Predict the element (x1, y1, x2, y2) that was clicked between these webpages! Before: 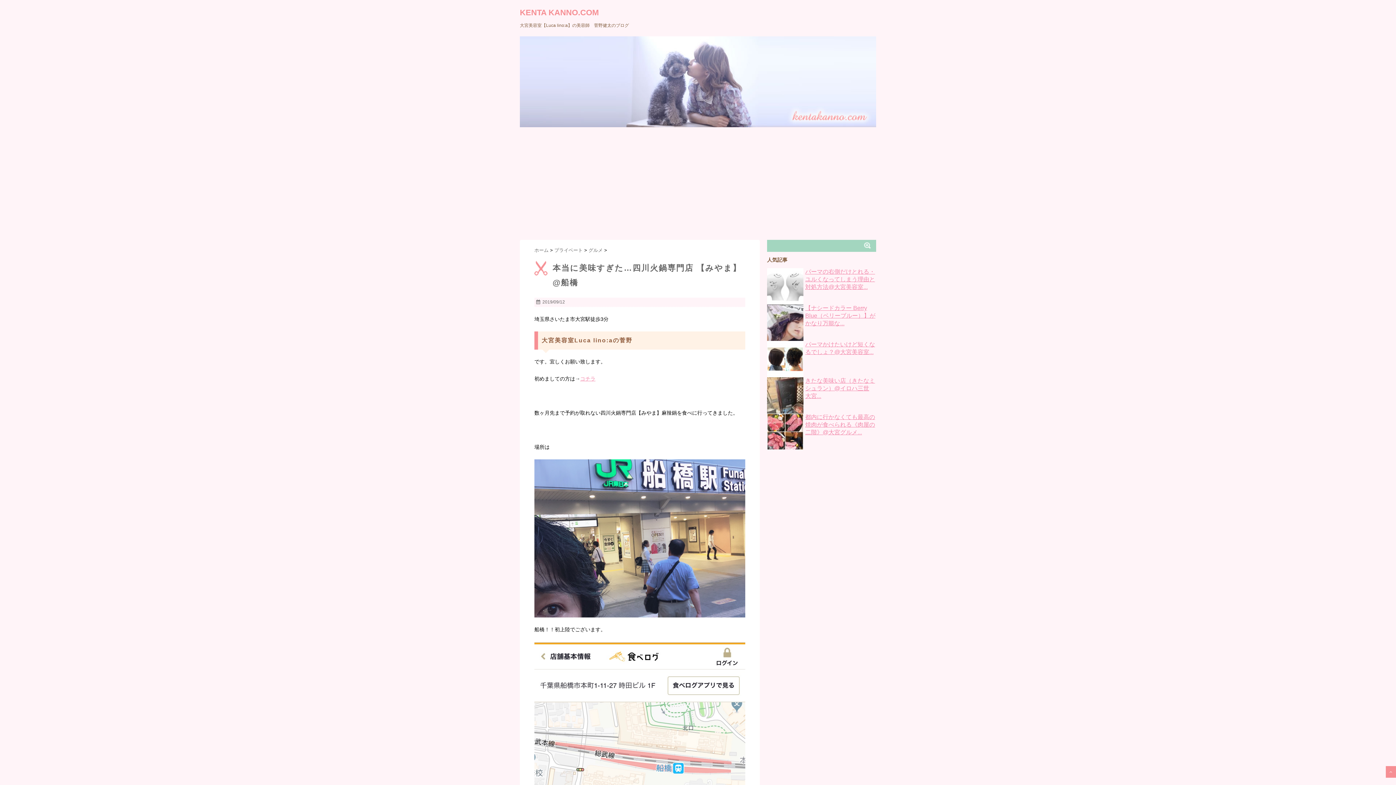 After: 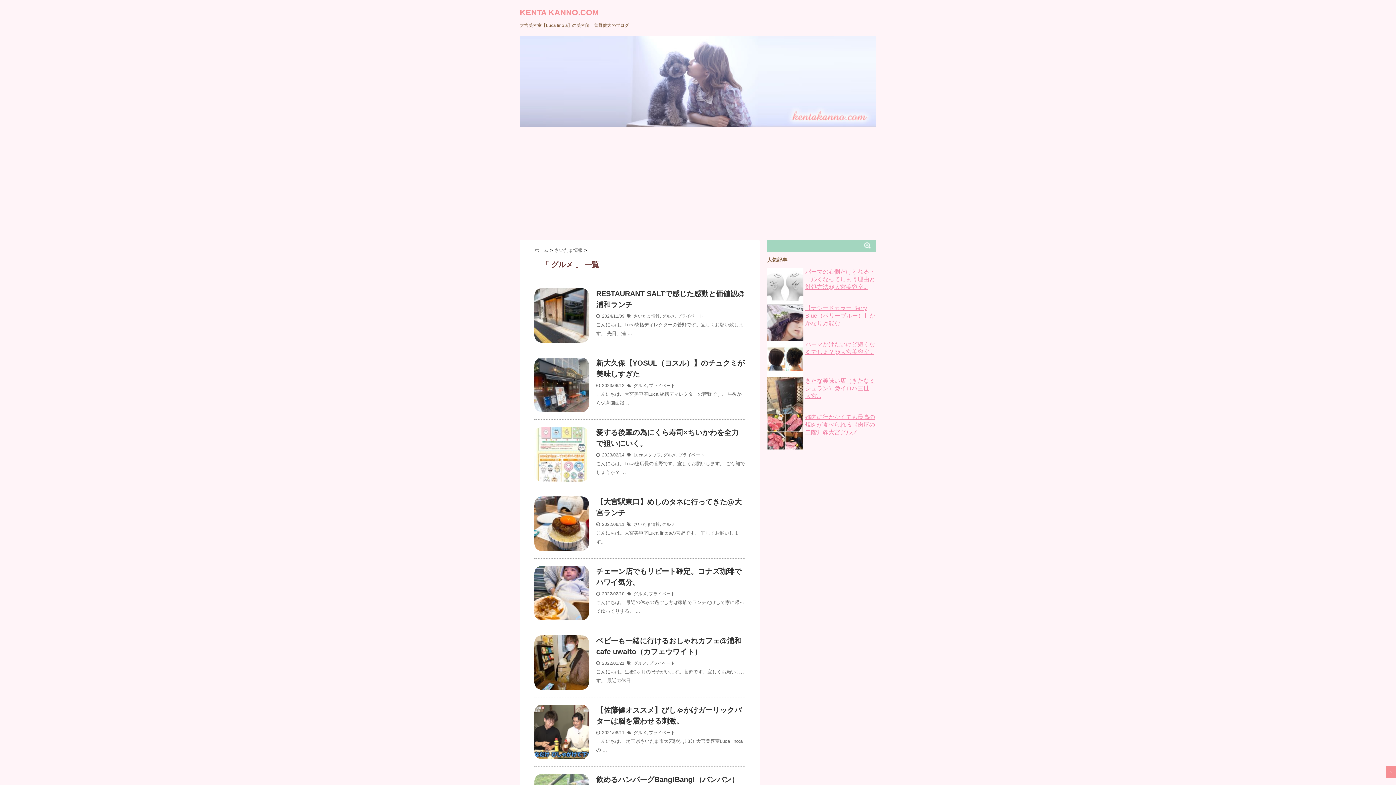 Action: label: グルメ  bbox: (588, 247, 604, 253)